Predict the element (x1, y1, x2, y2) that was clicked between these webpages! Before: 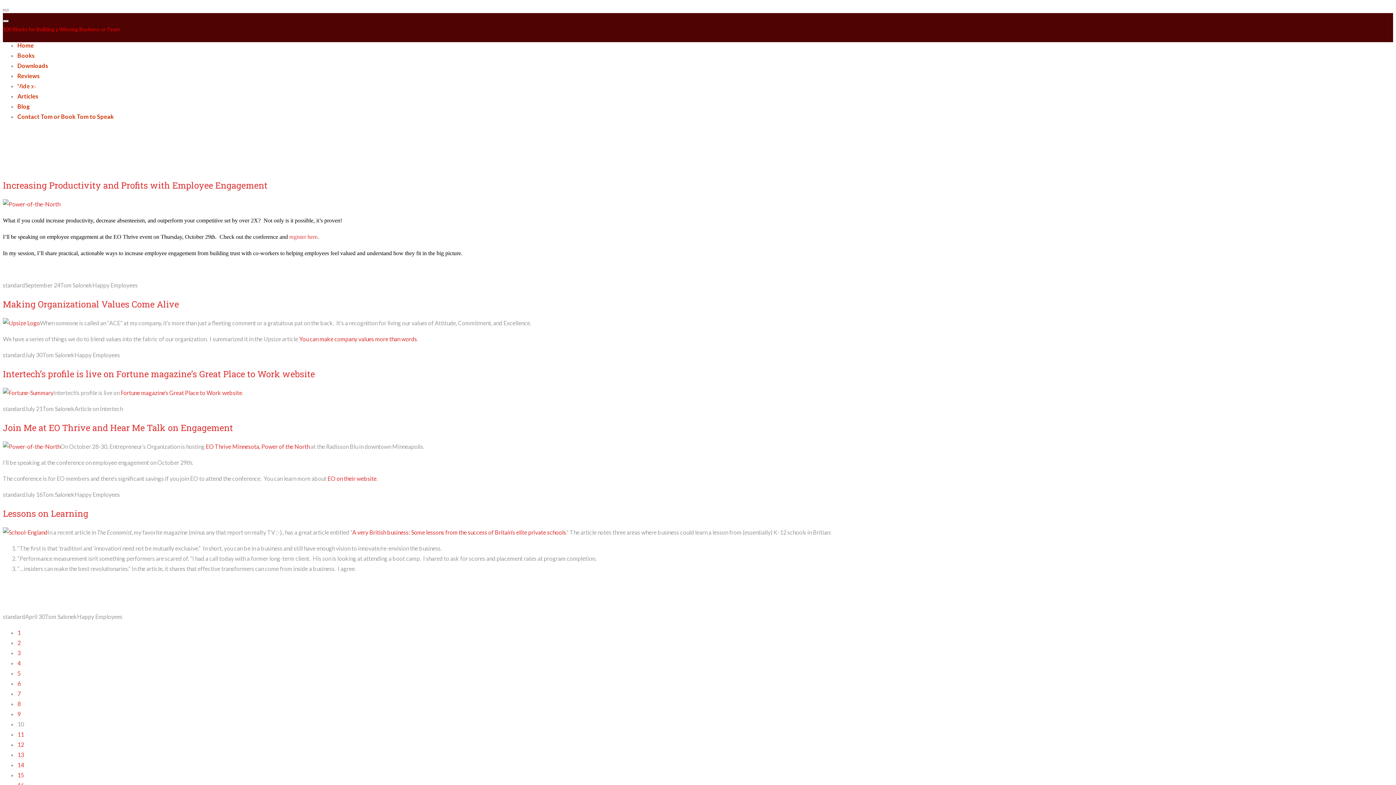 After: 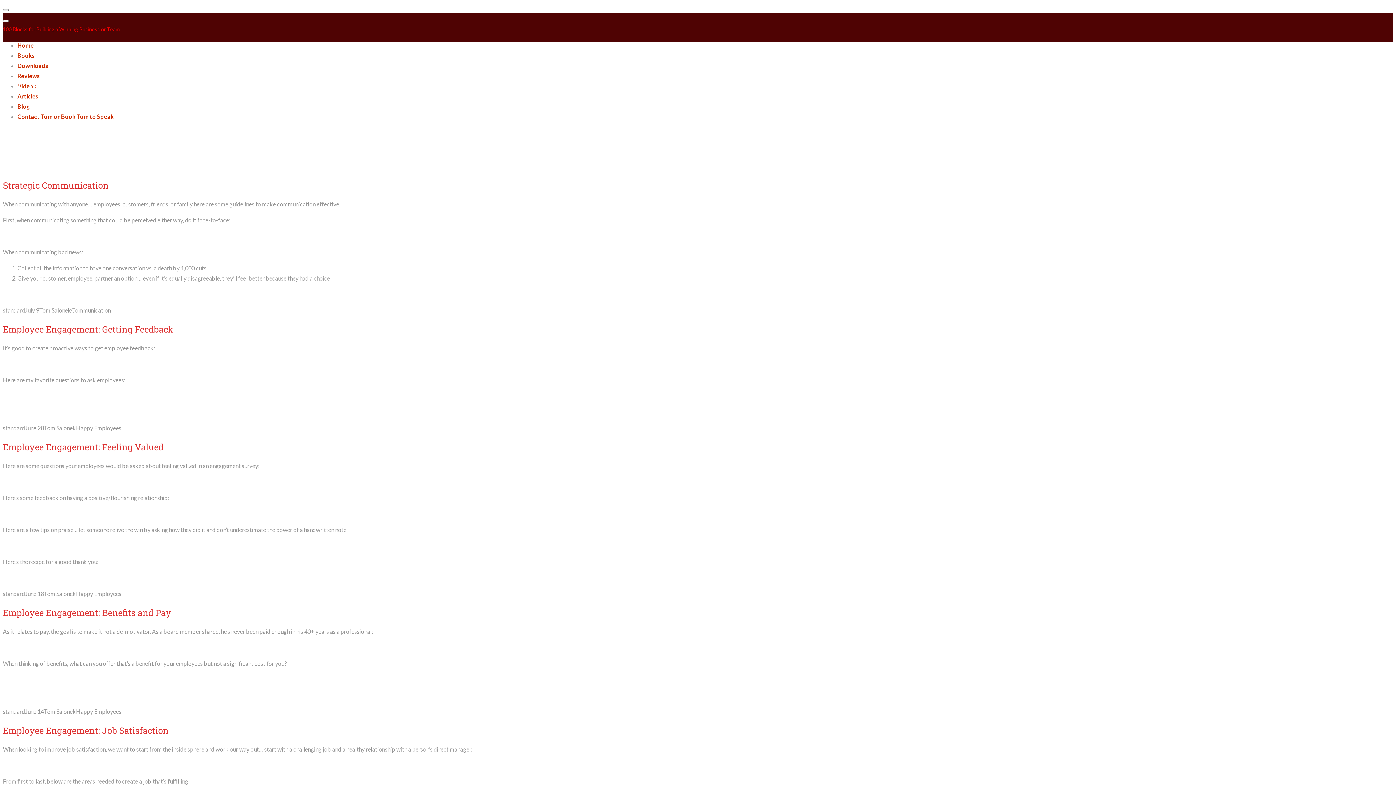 Action: bbox: (17, 649, 20, 656) label: 3